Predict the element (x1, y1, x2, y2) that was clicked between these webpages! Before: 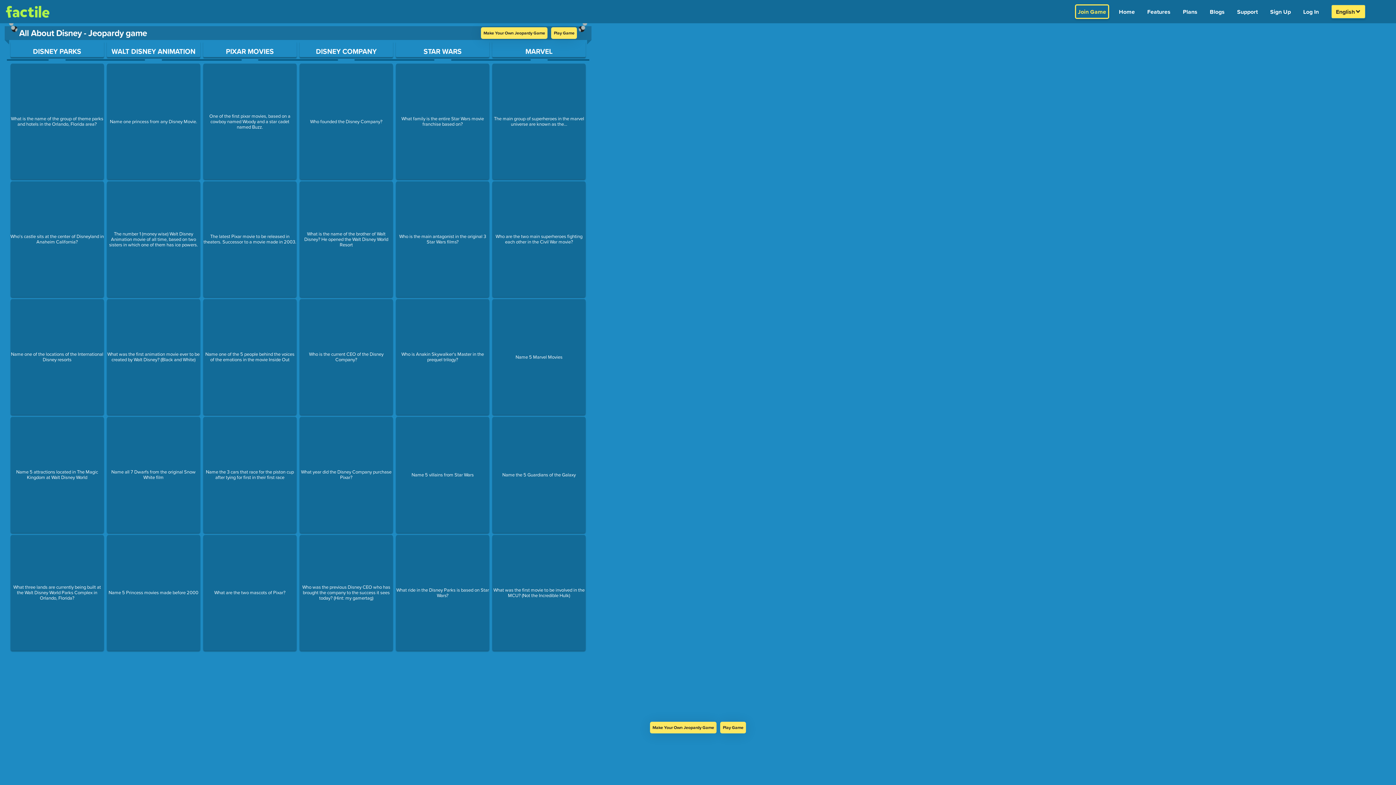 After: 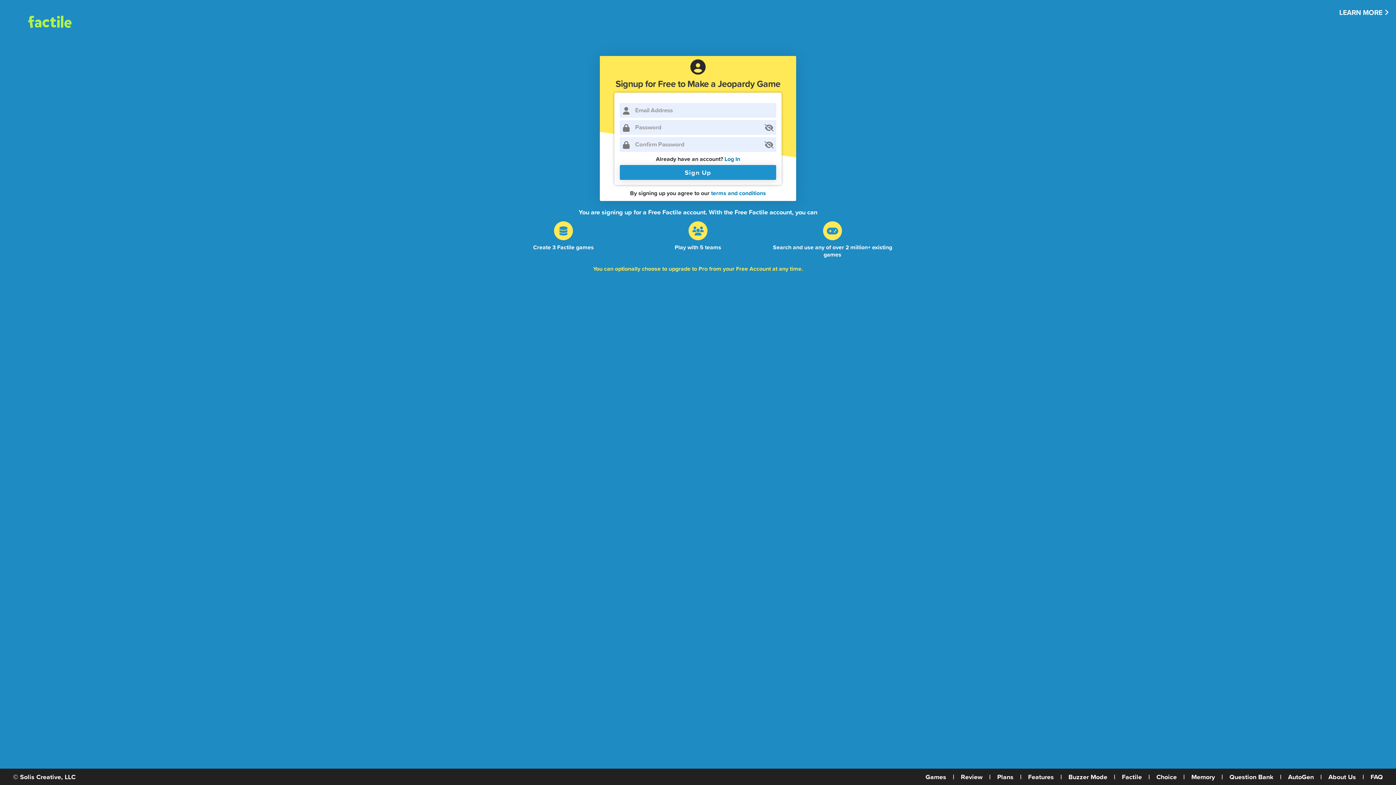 Action: label: Sign Up bbox: (1267, 4, 1293, 18)